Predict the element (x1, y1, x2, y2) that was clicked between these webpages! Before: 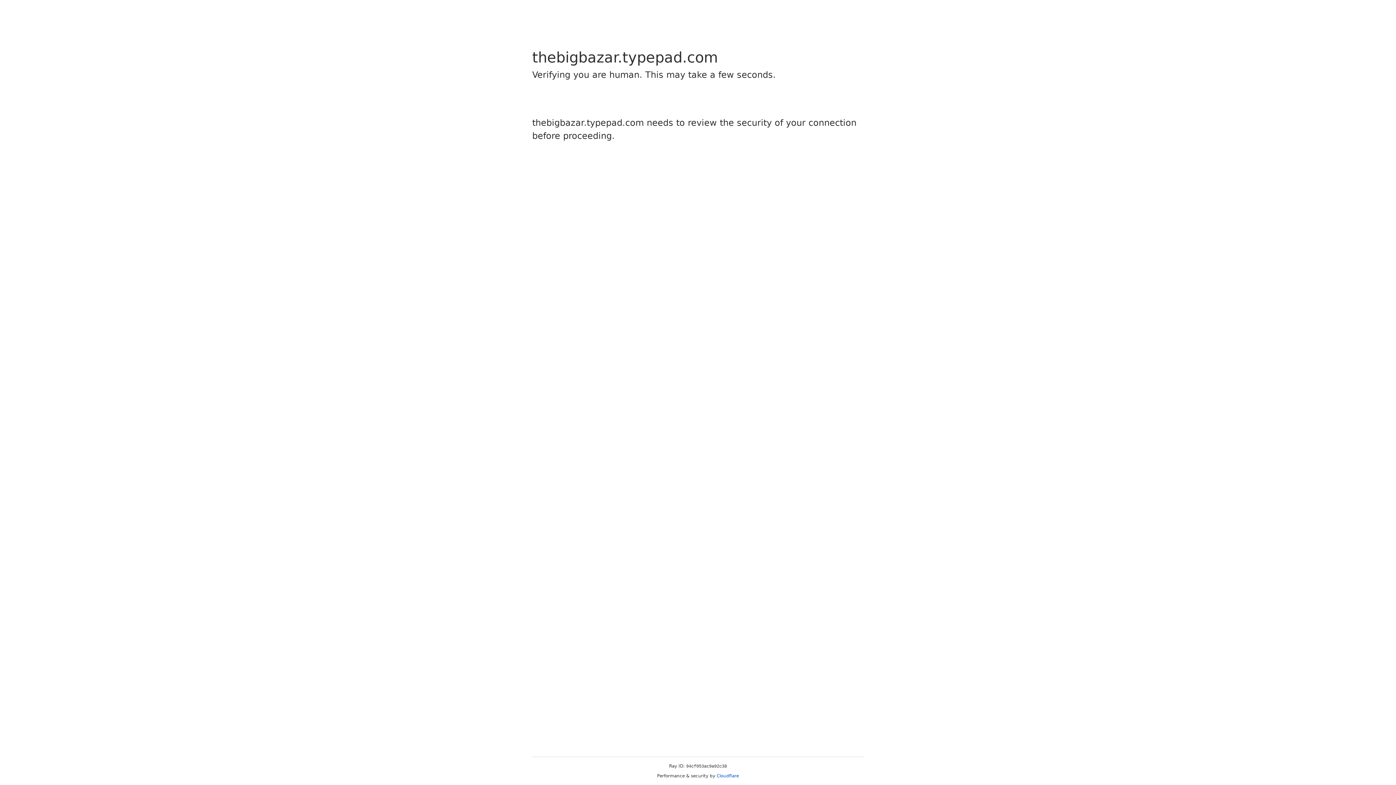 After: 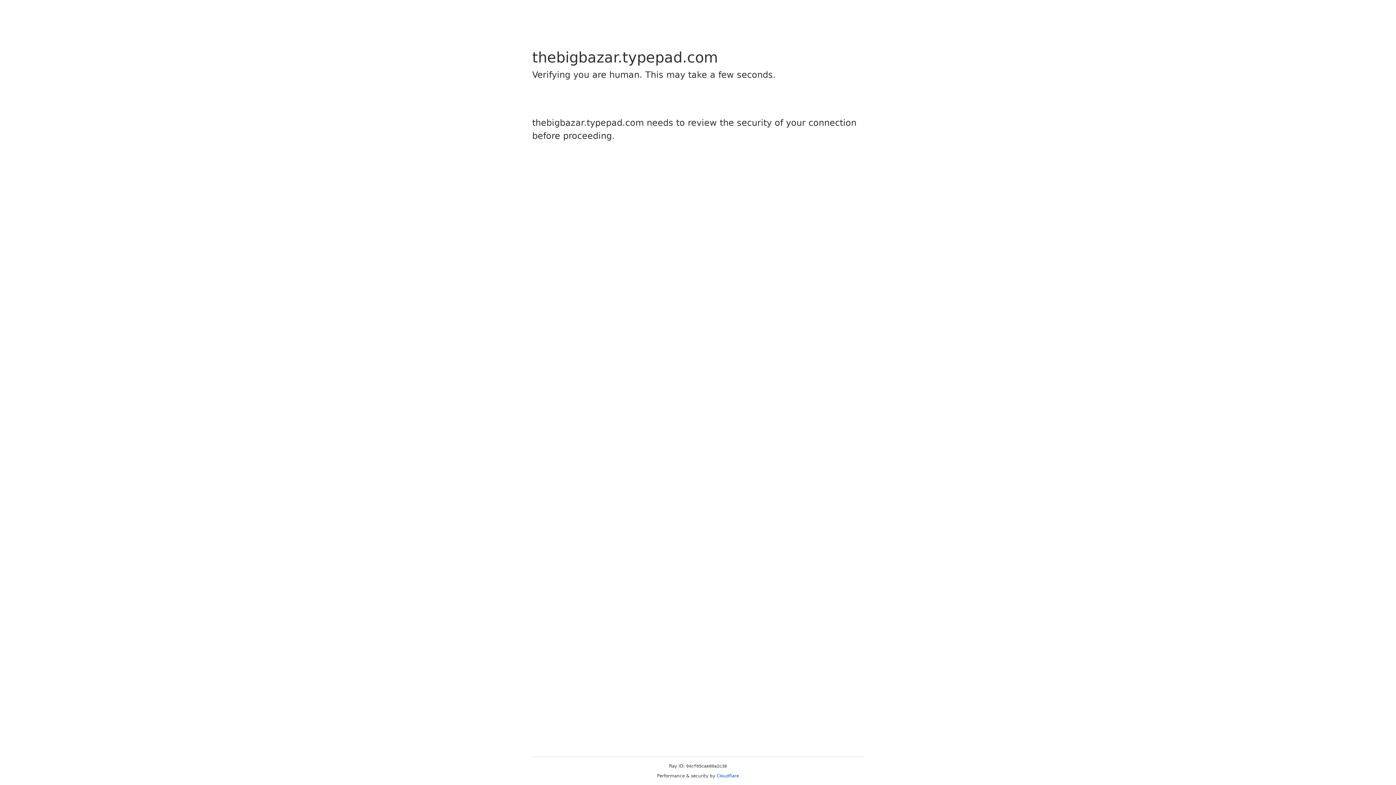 Action: bbox: (716, 773, 739, 778) label: Cloudflare